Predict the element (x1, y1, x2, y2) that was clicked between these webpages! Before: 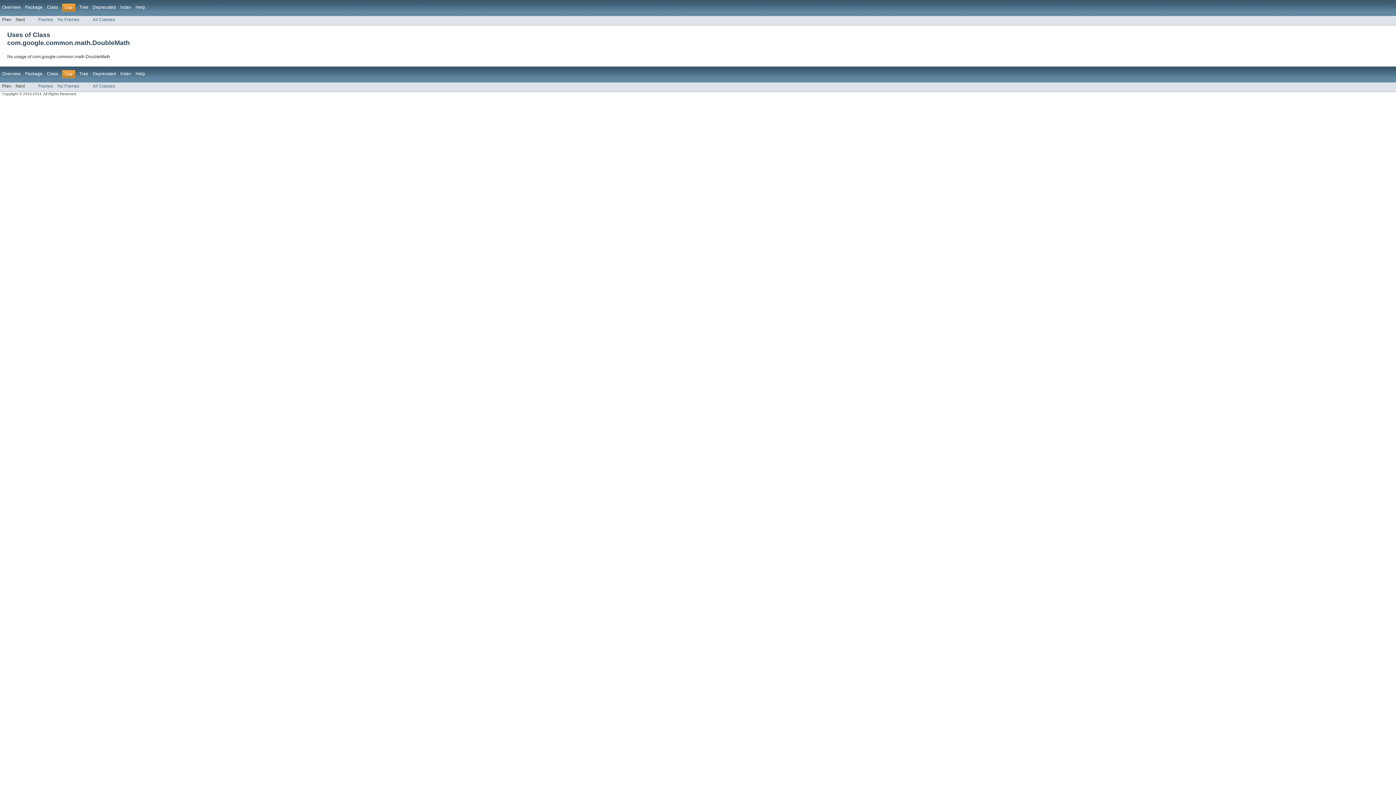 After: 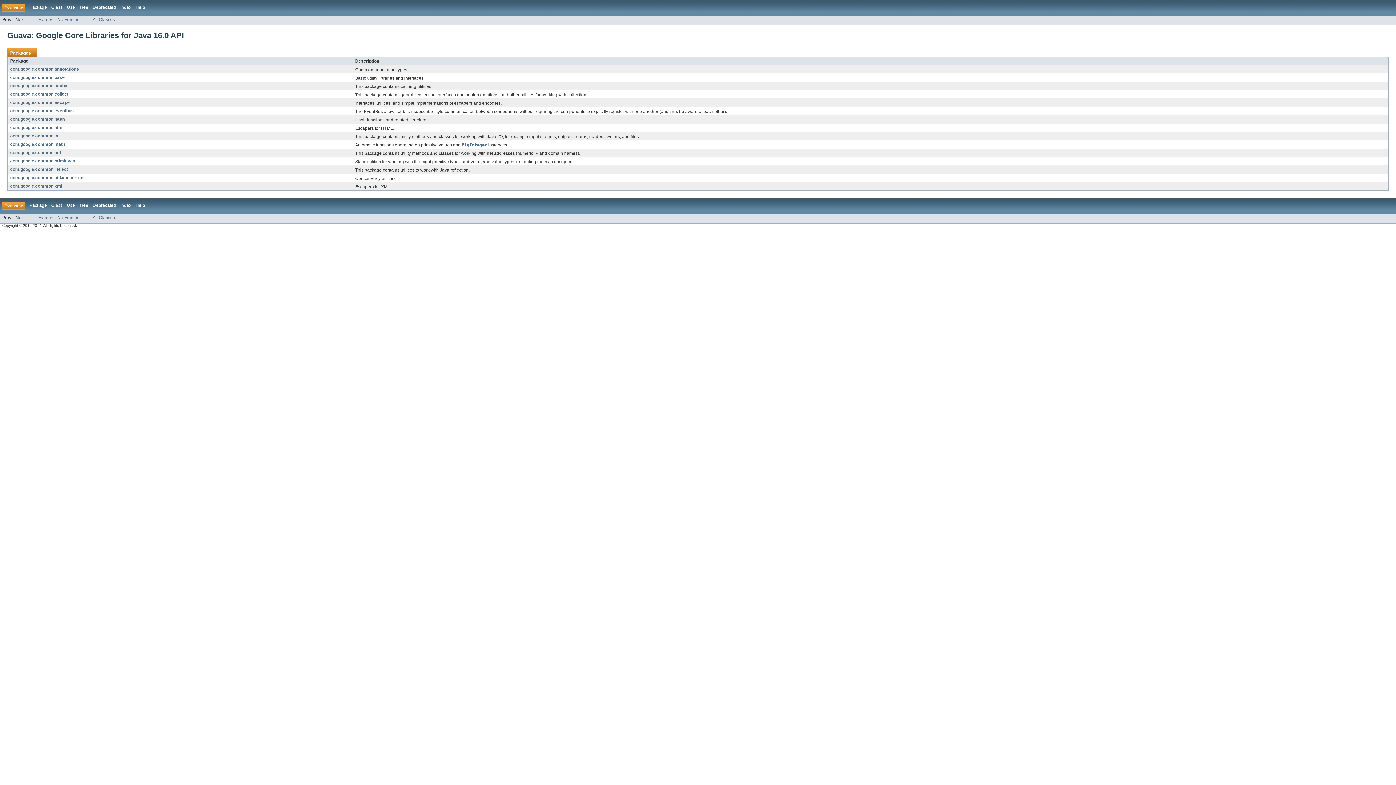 Action: label: Overview bbox: (2, 4, 20, 9)